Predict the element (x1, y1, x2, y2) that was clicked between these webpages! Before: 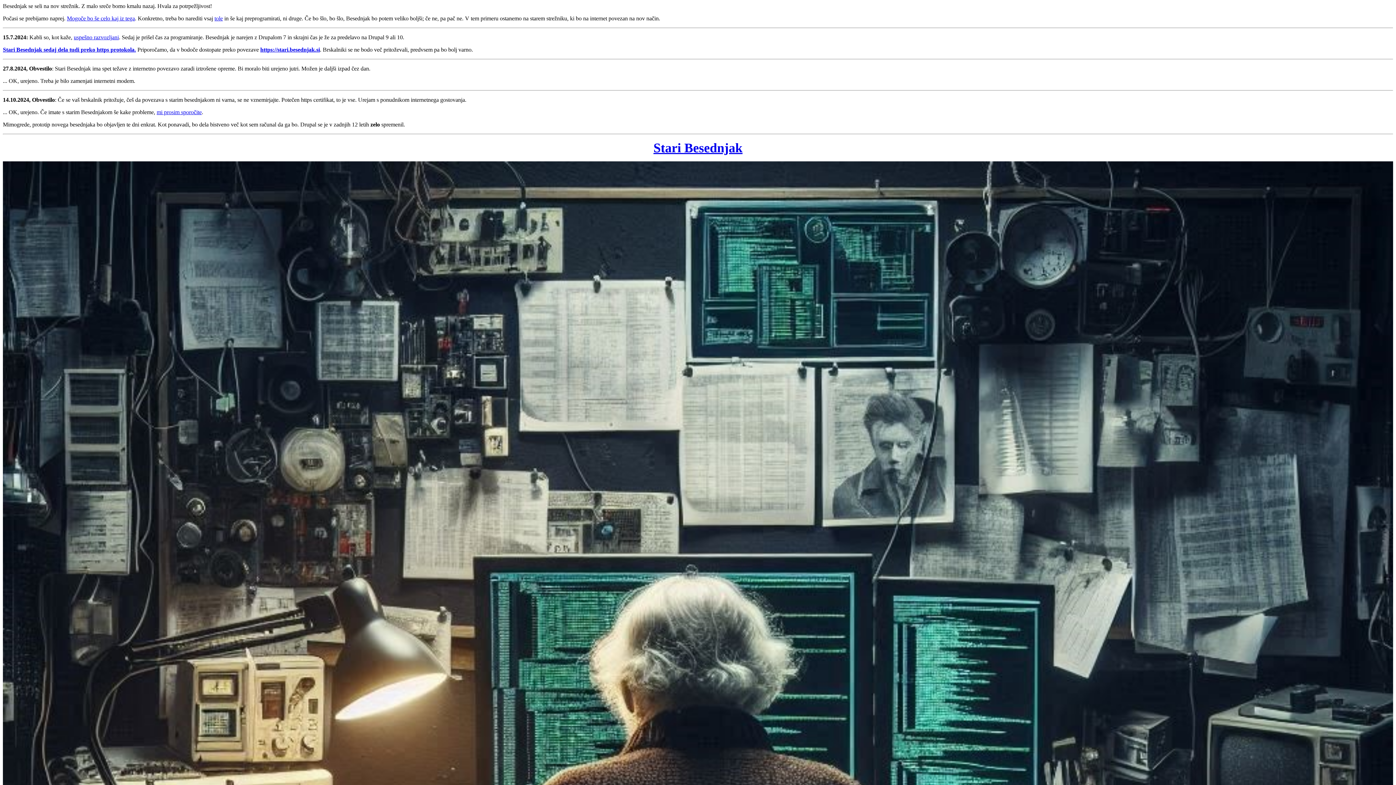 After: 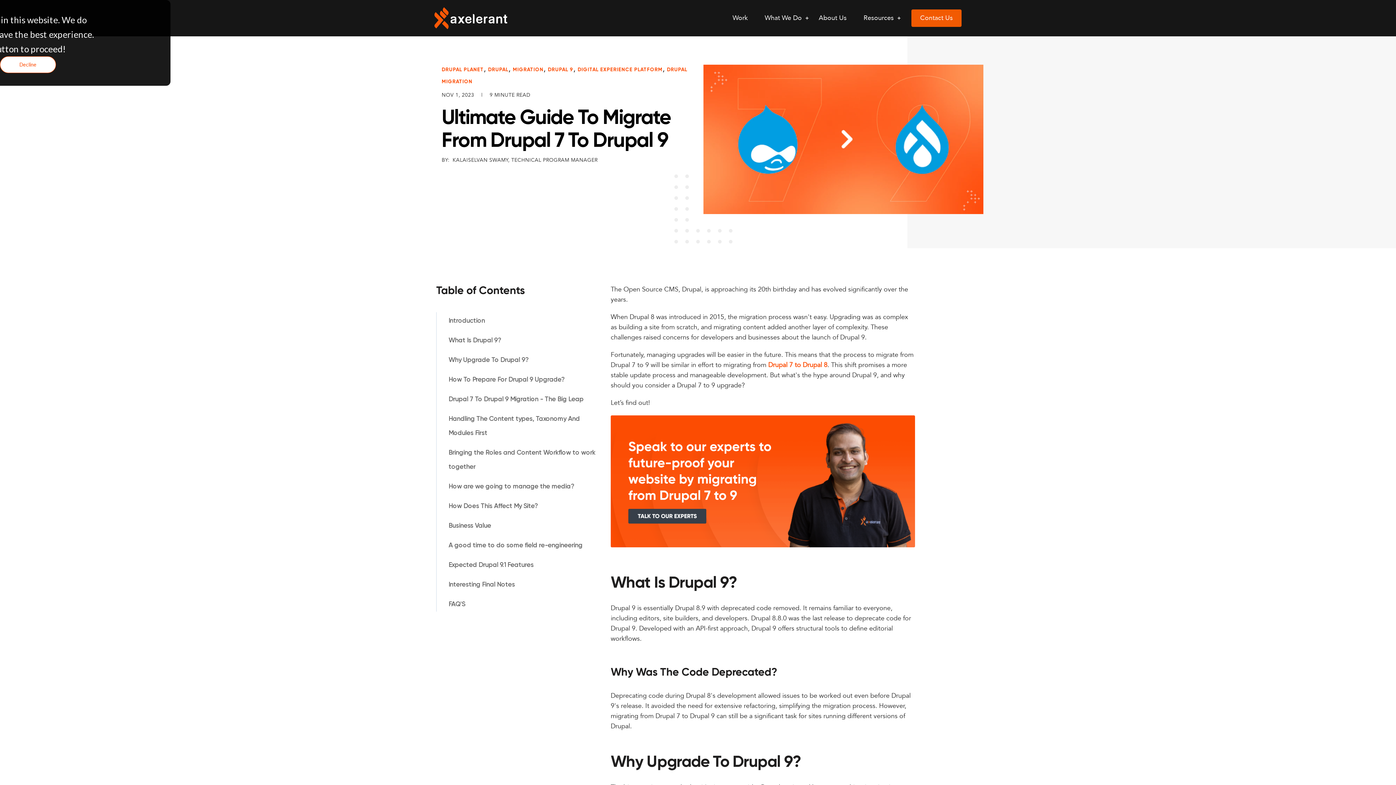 Action: bbox: (214, 15, 222, 21) label: tole